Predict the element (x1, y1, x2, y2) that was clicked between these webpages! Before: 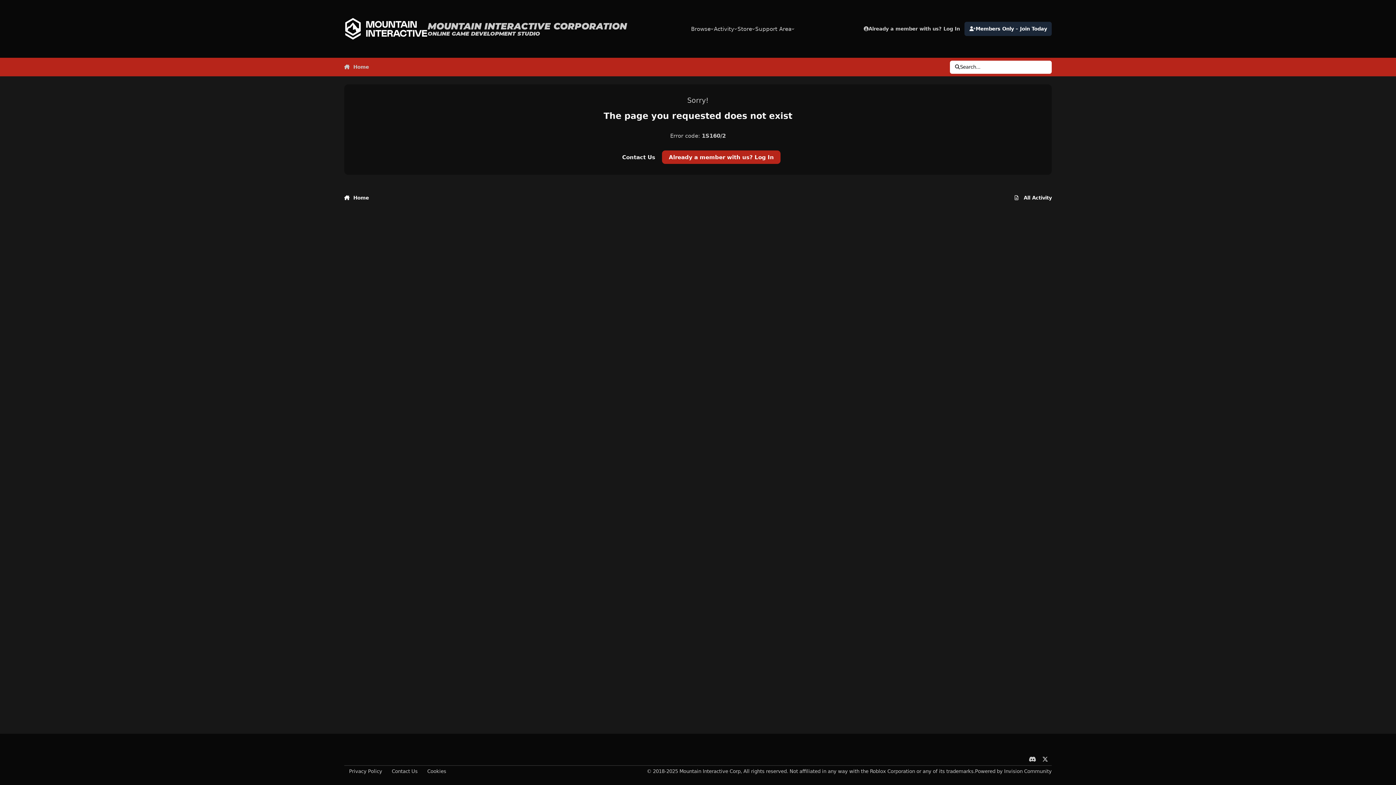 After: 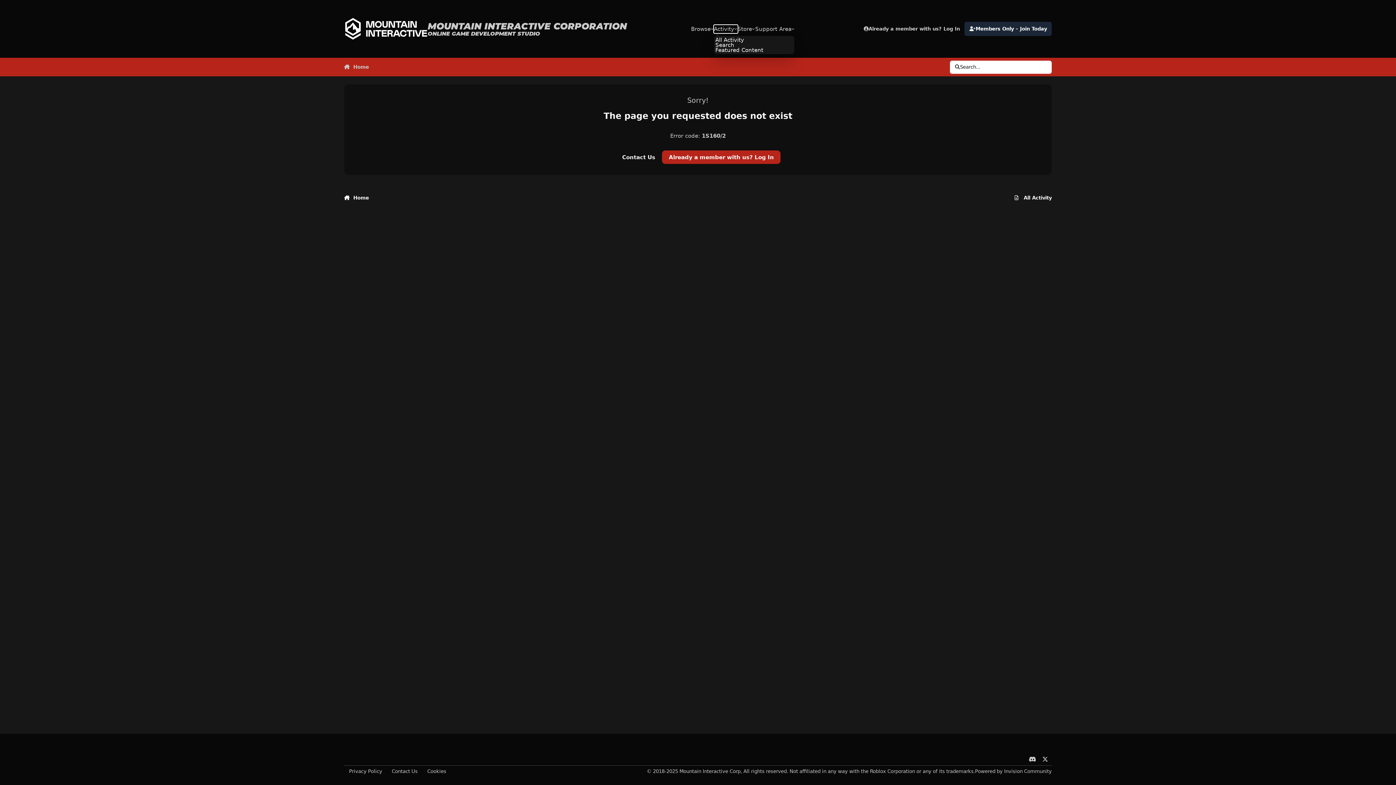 Action: bbox: (714, 24, 737, 32) label: Activity